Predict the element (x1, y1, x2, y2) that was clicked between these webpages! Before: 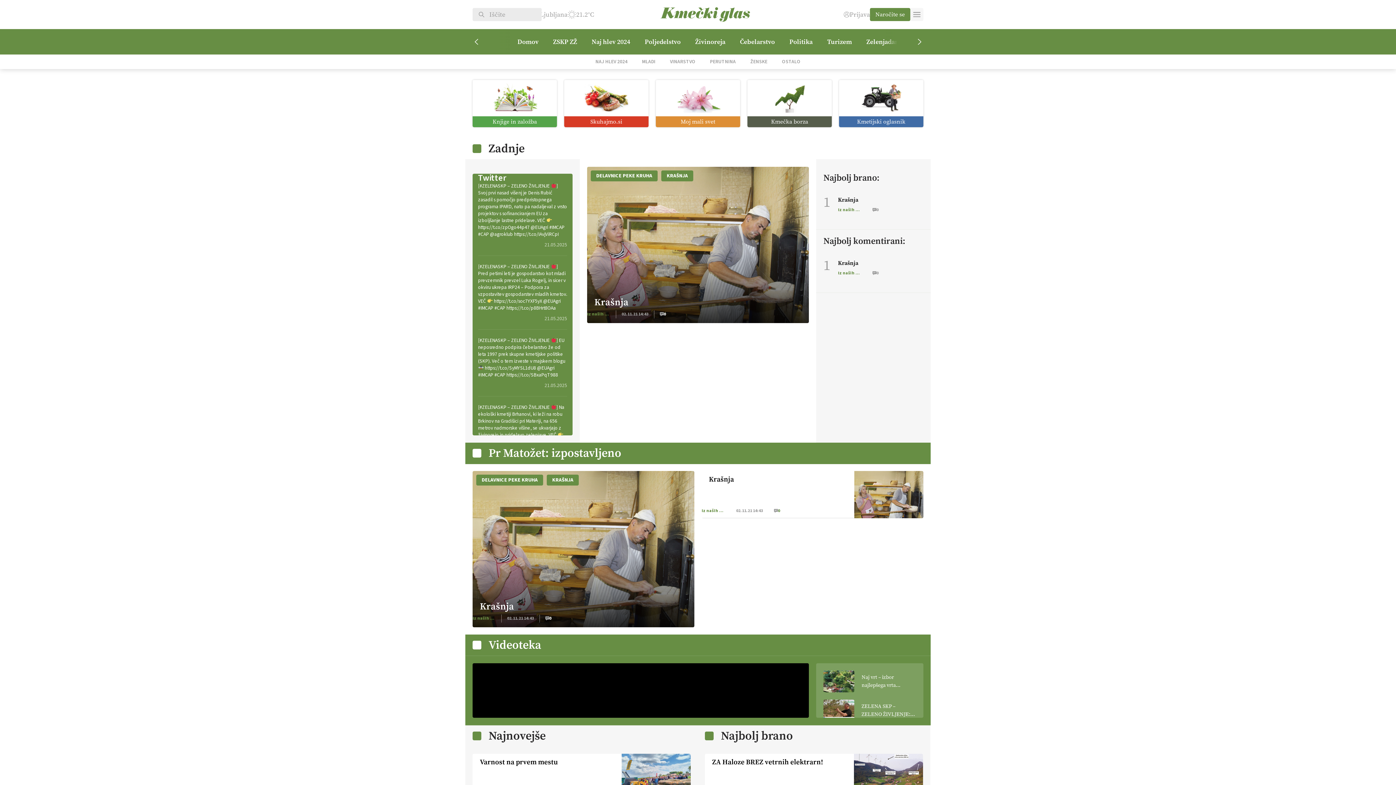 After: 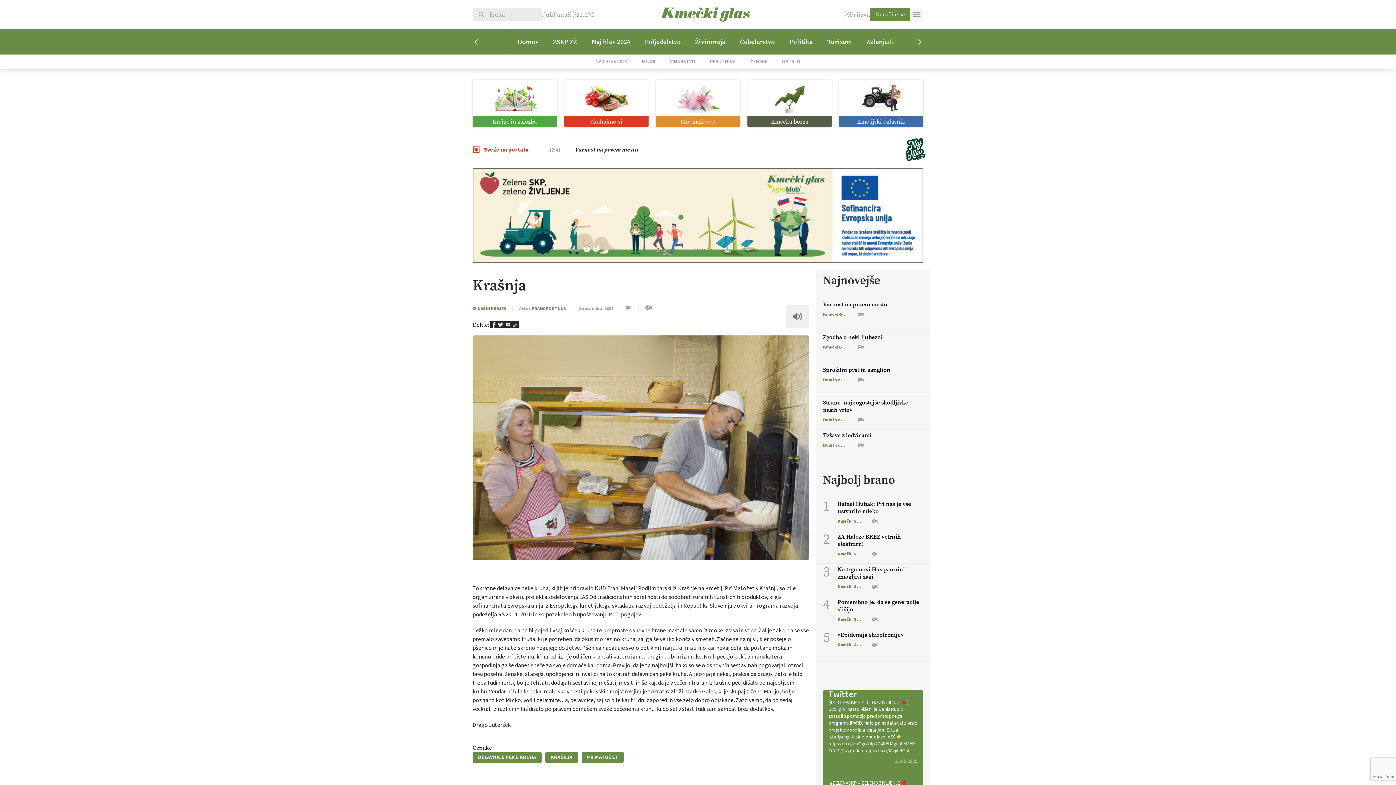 Action: label: DELAVNICE PEKE KRUHA
KRAŠNJA
Krašnja
Delavnice peke kruha Pr' Matožet
Iz naših krajev
02.11.21 14:43
0 bbox: (472, 471, 694, 627)